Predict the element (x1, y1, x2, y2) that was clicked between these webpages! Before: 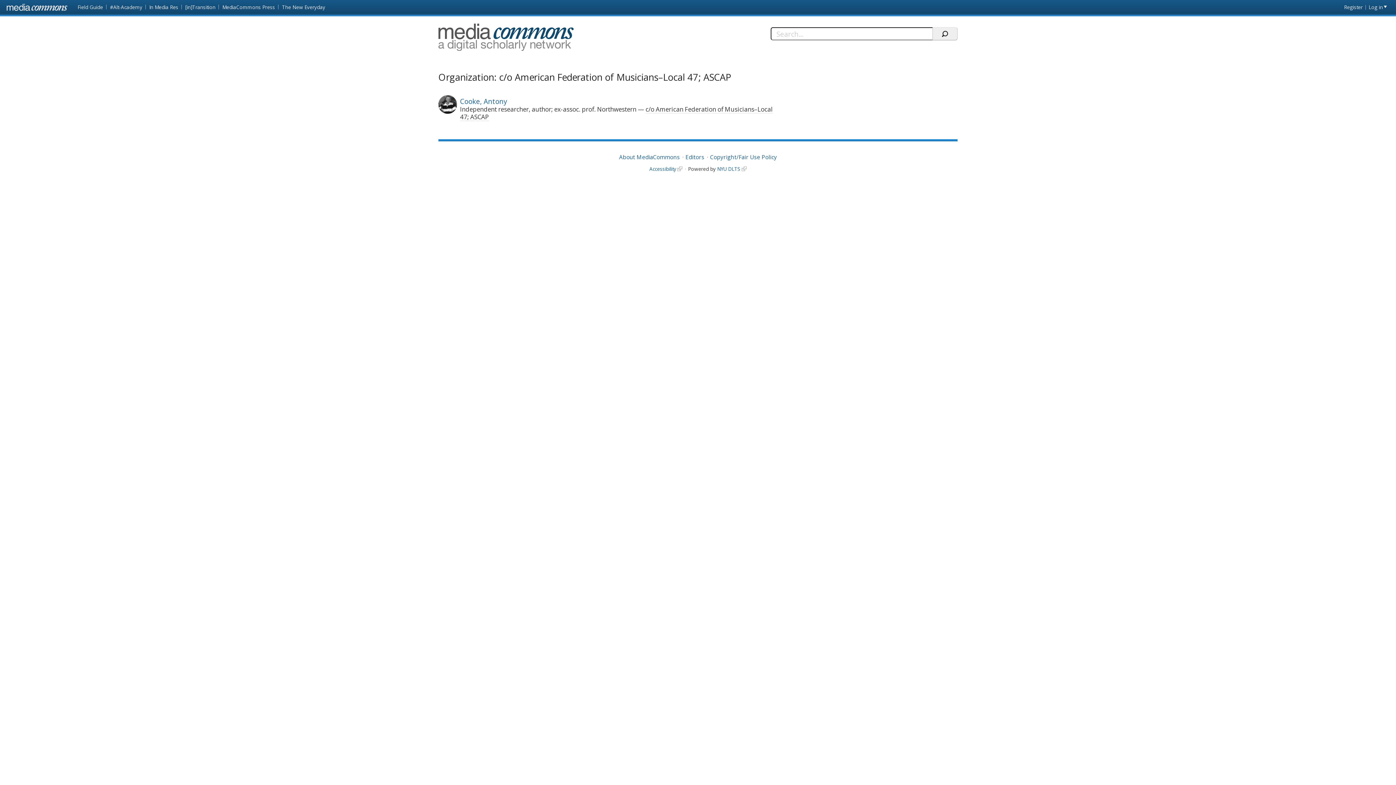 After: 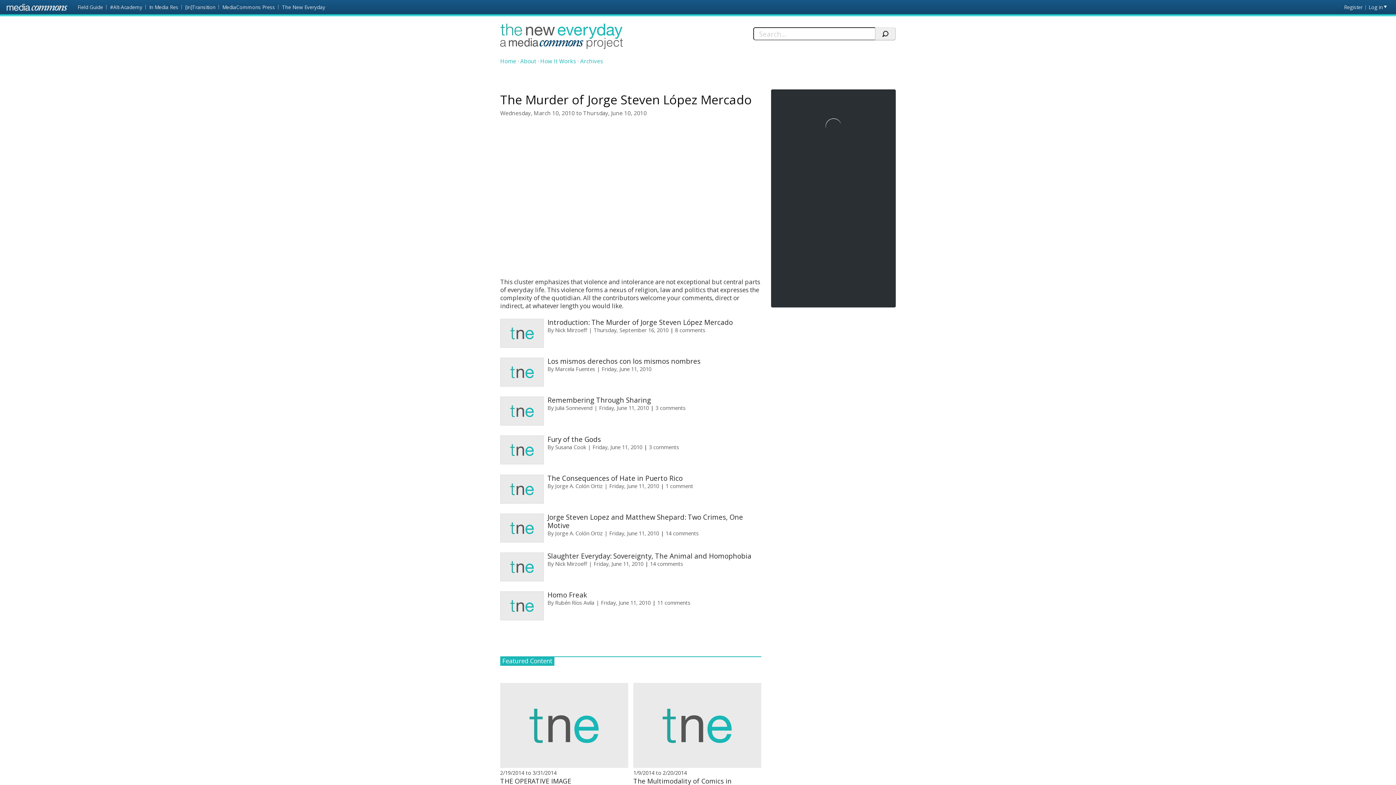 Action: label: The New Everyday bbox: (278, 0, 328, 14)